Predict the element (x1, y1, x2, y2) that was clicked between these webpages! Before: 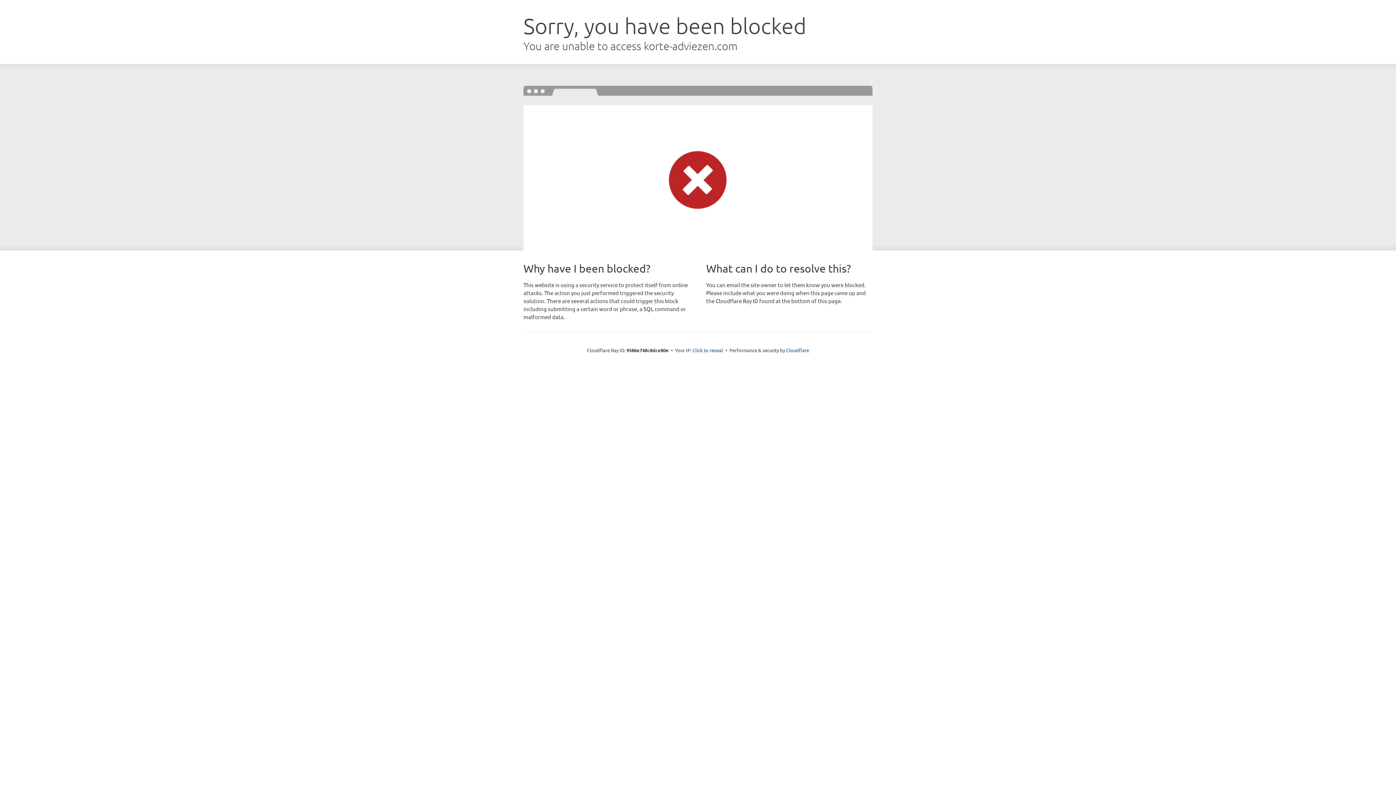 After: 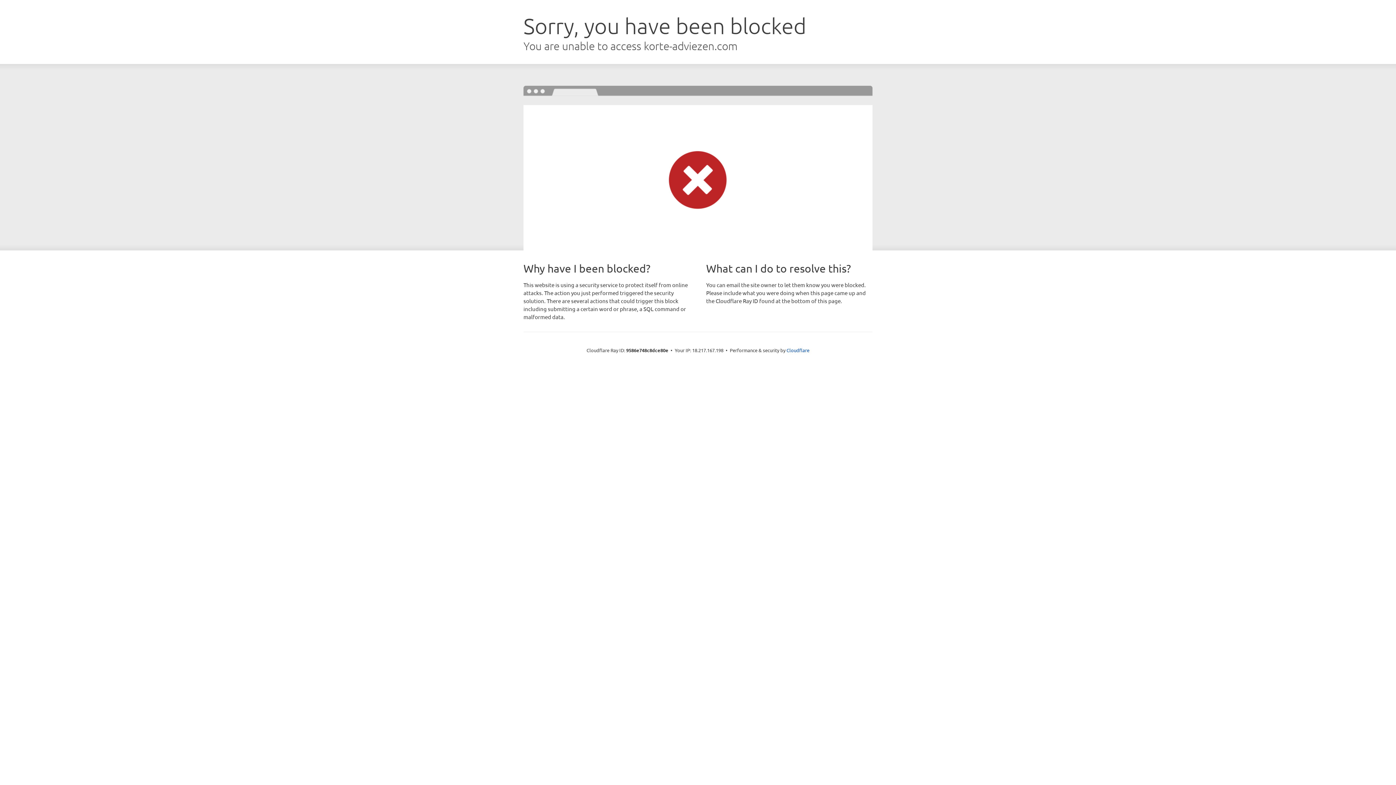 Action: label: Click to reveal bbox: (692, 346, 723, 353)